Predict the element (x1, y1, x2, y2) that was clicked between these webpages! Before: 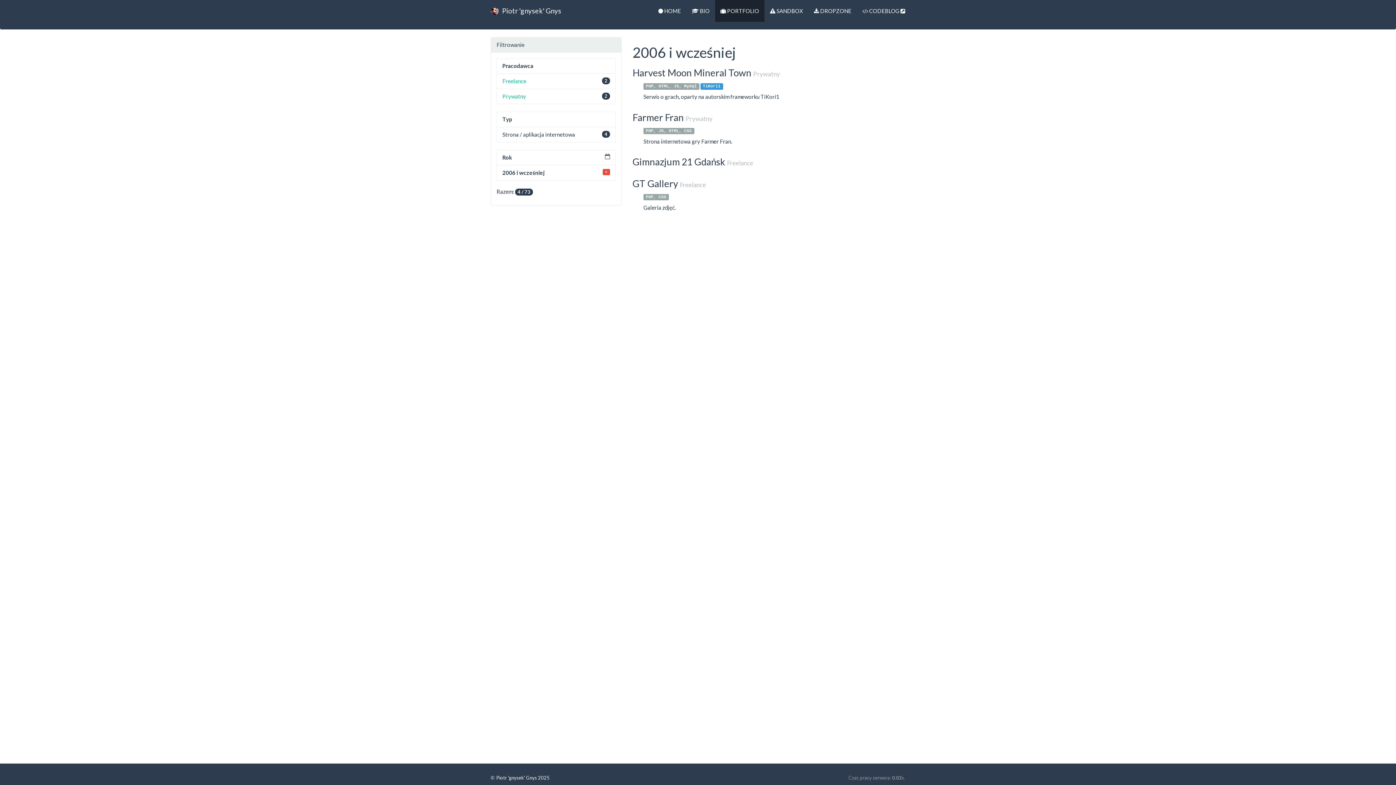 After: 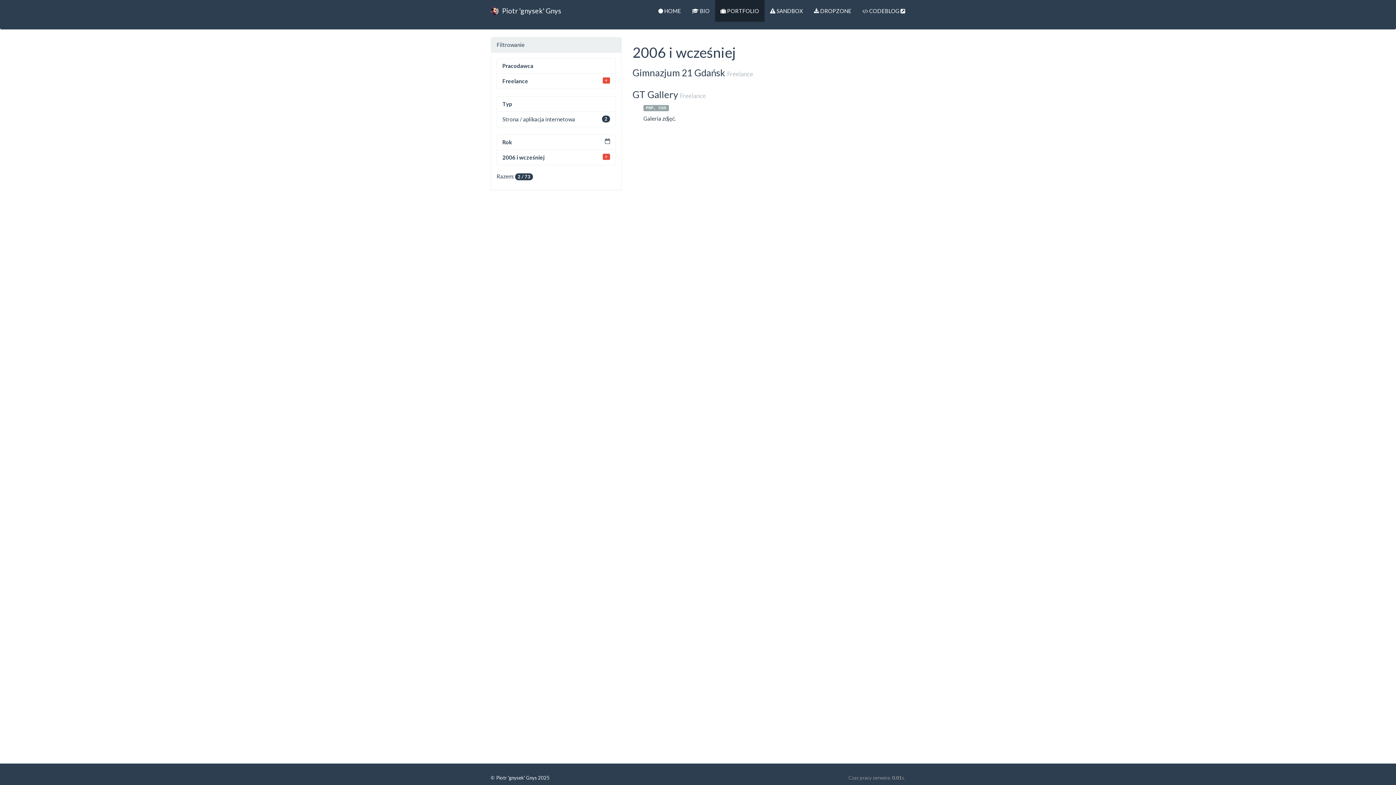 Action: label: Freelance bbox: (502, 77, 526, 84)